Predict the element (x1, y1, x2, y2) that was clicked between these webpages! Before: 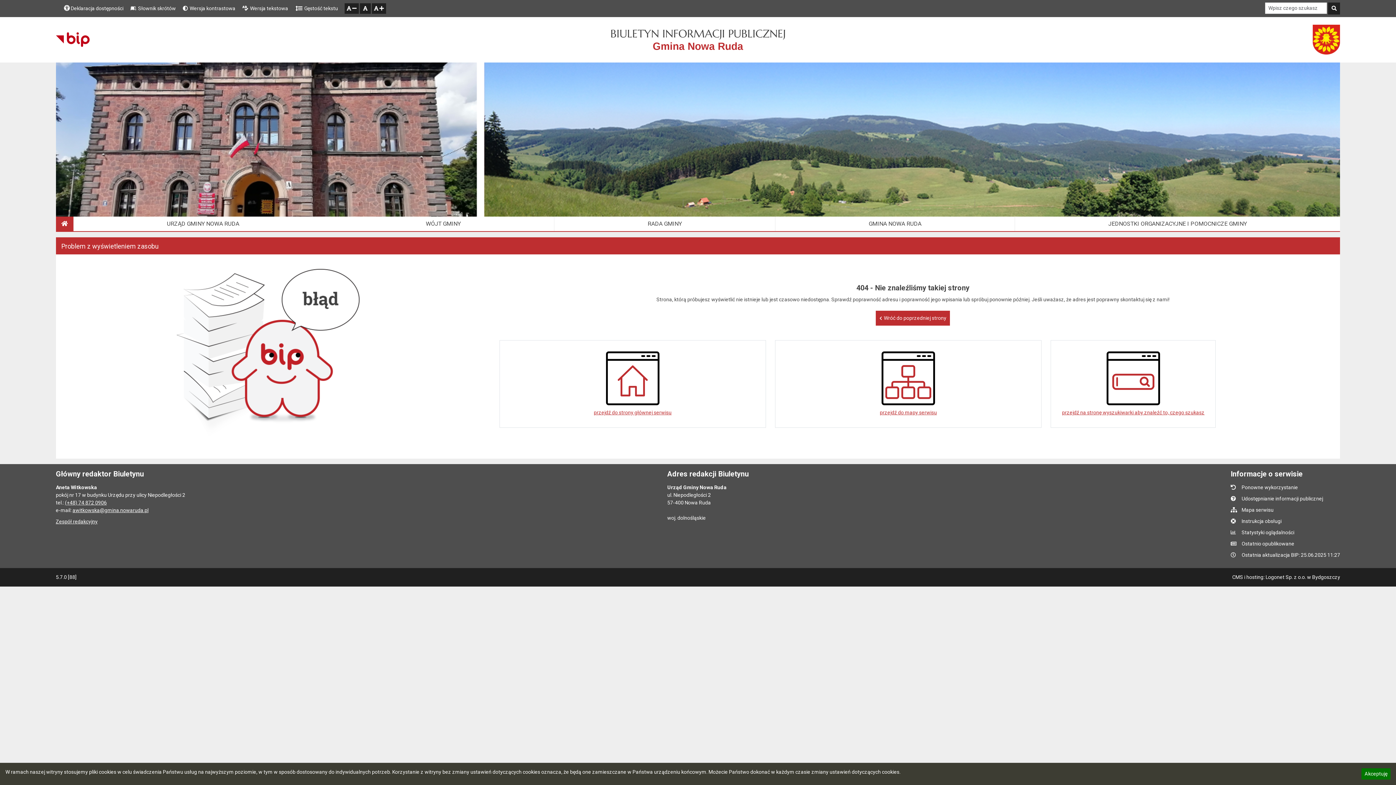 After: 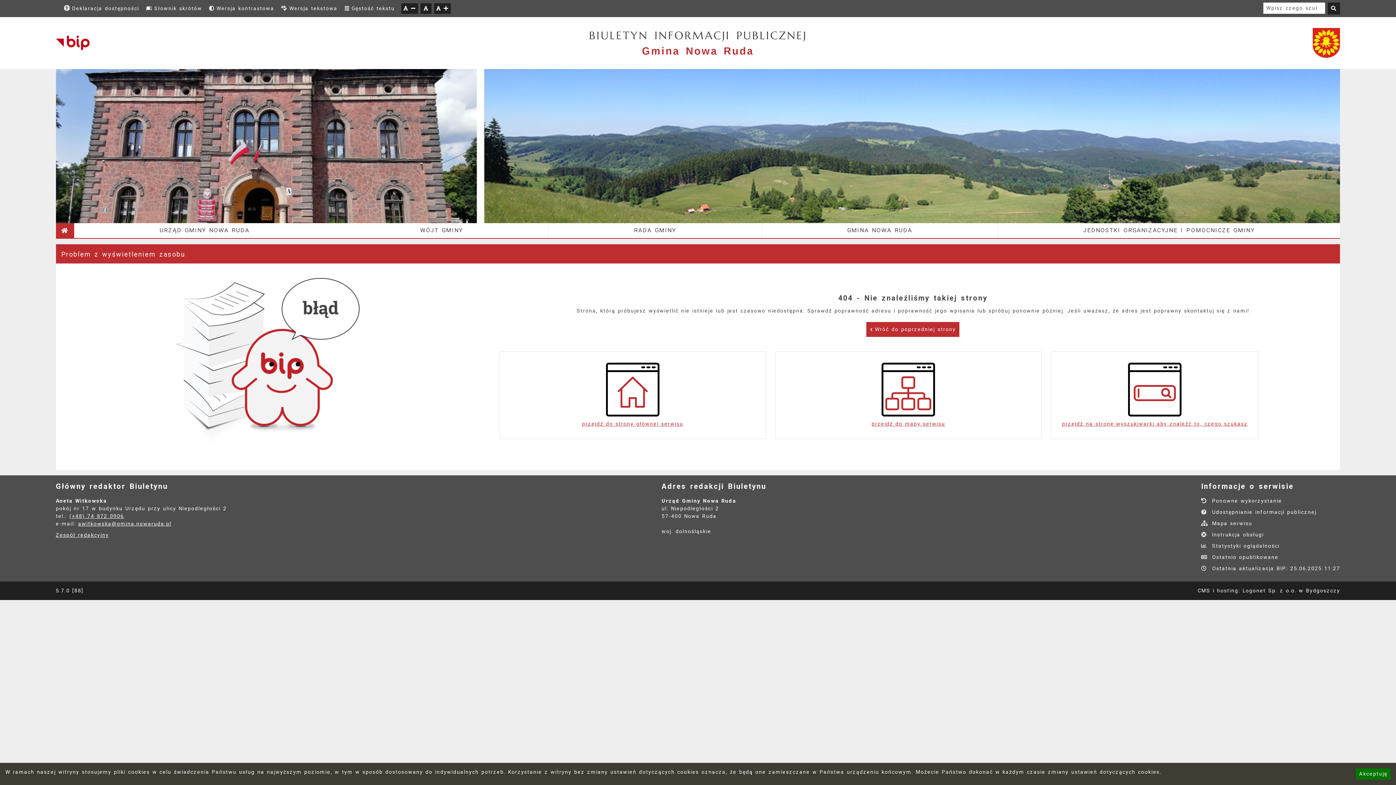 Action: bbox: (294, 3, 339, 13) label: Gęstość tekstu